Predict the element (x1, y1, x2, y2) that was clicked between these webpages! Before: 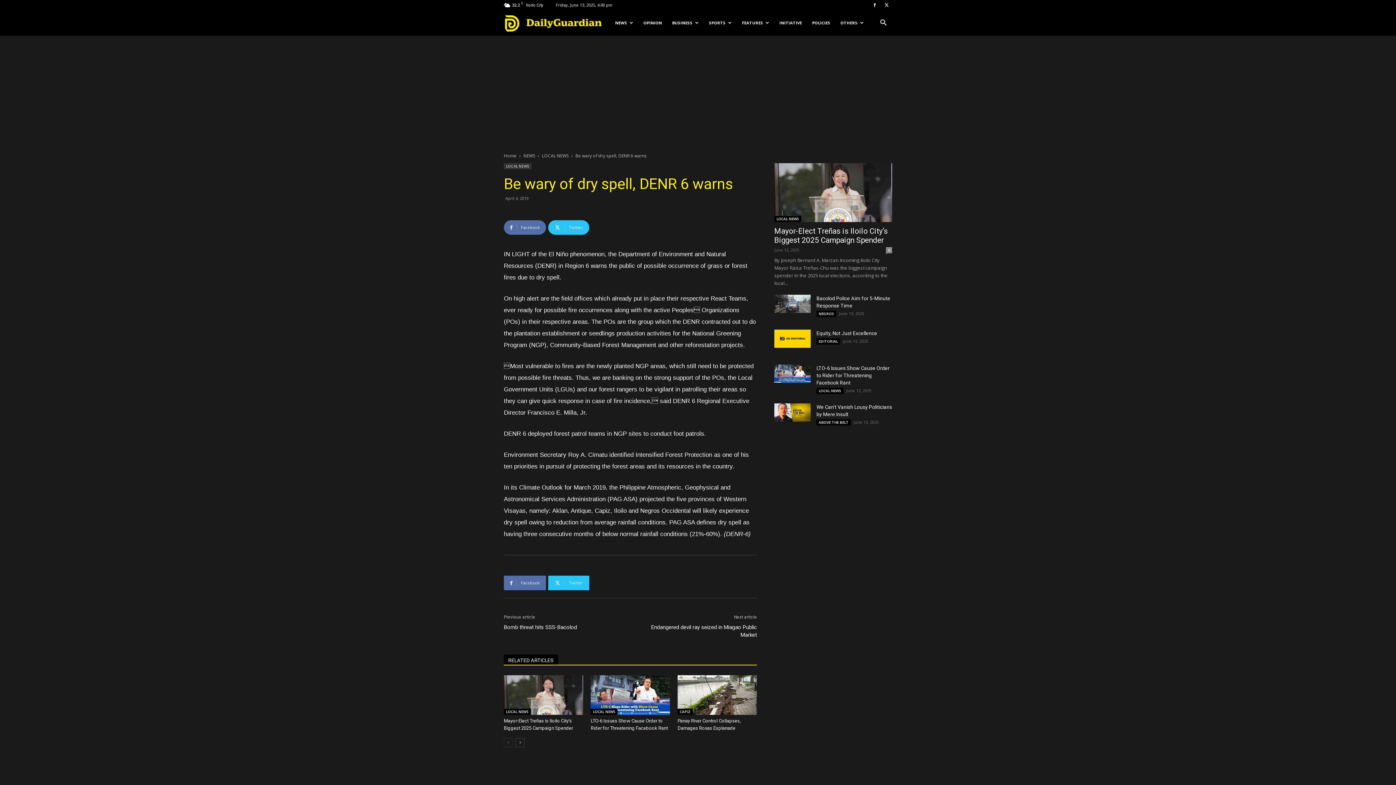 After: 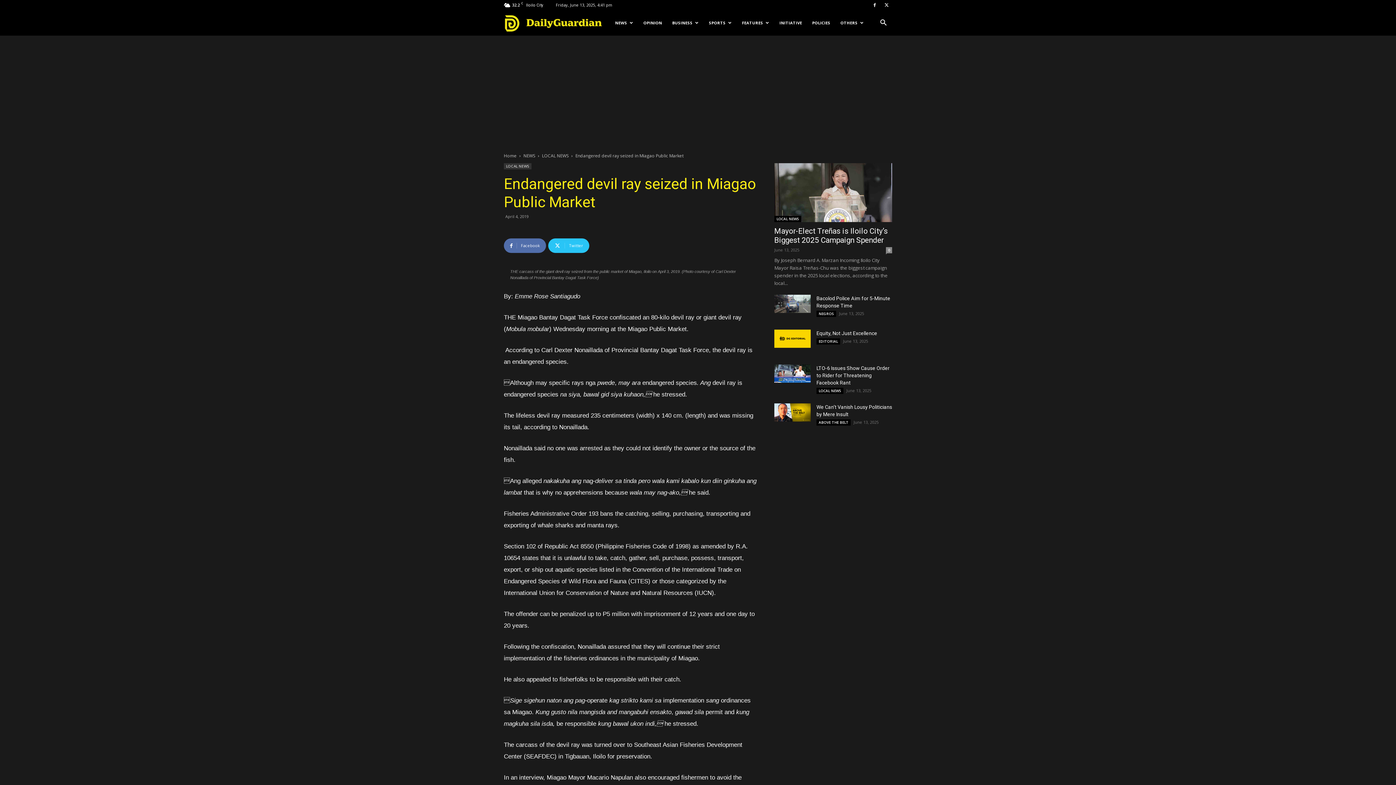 Action: bbox: (639, 624, 757, 639) label: Endangered devil ray seized in Miagao Public Market